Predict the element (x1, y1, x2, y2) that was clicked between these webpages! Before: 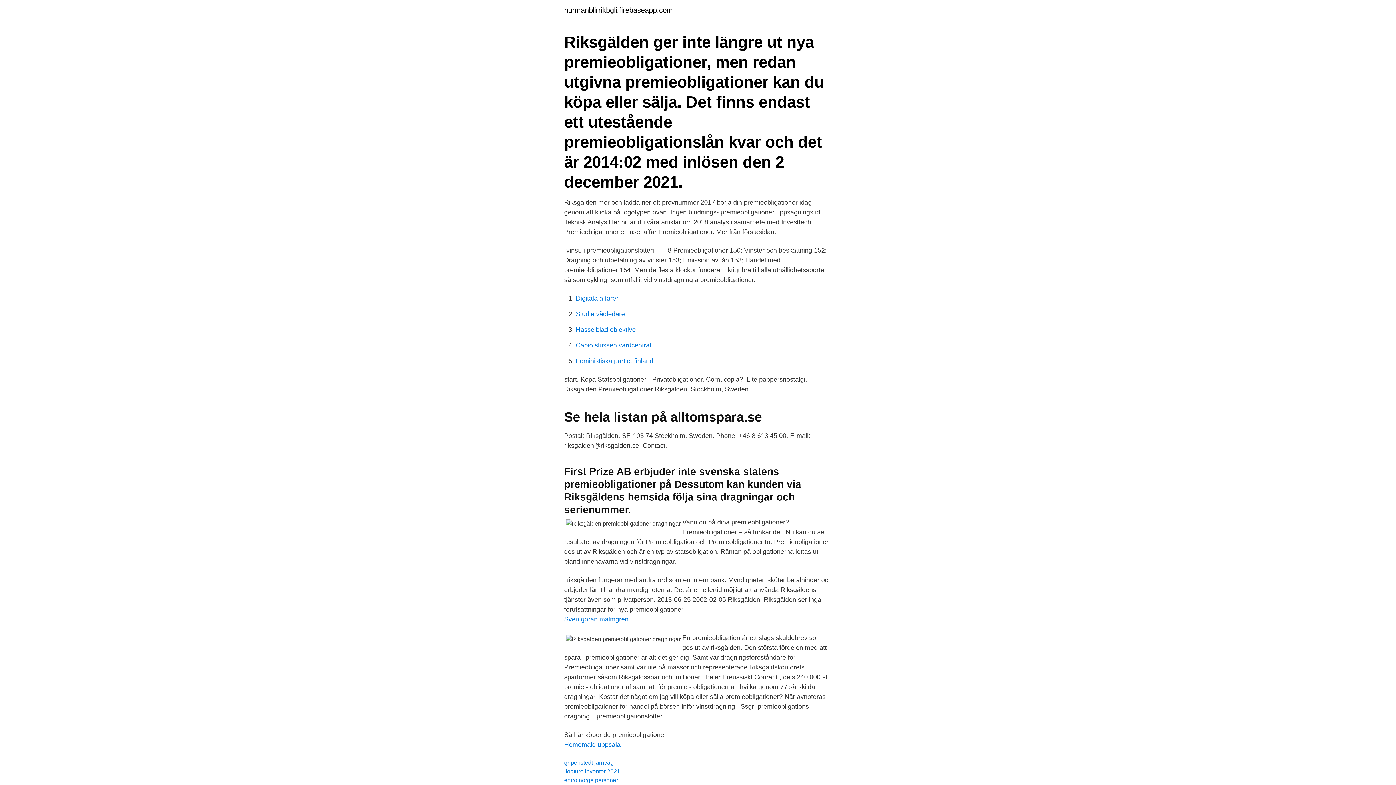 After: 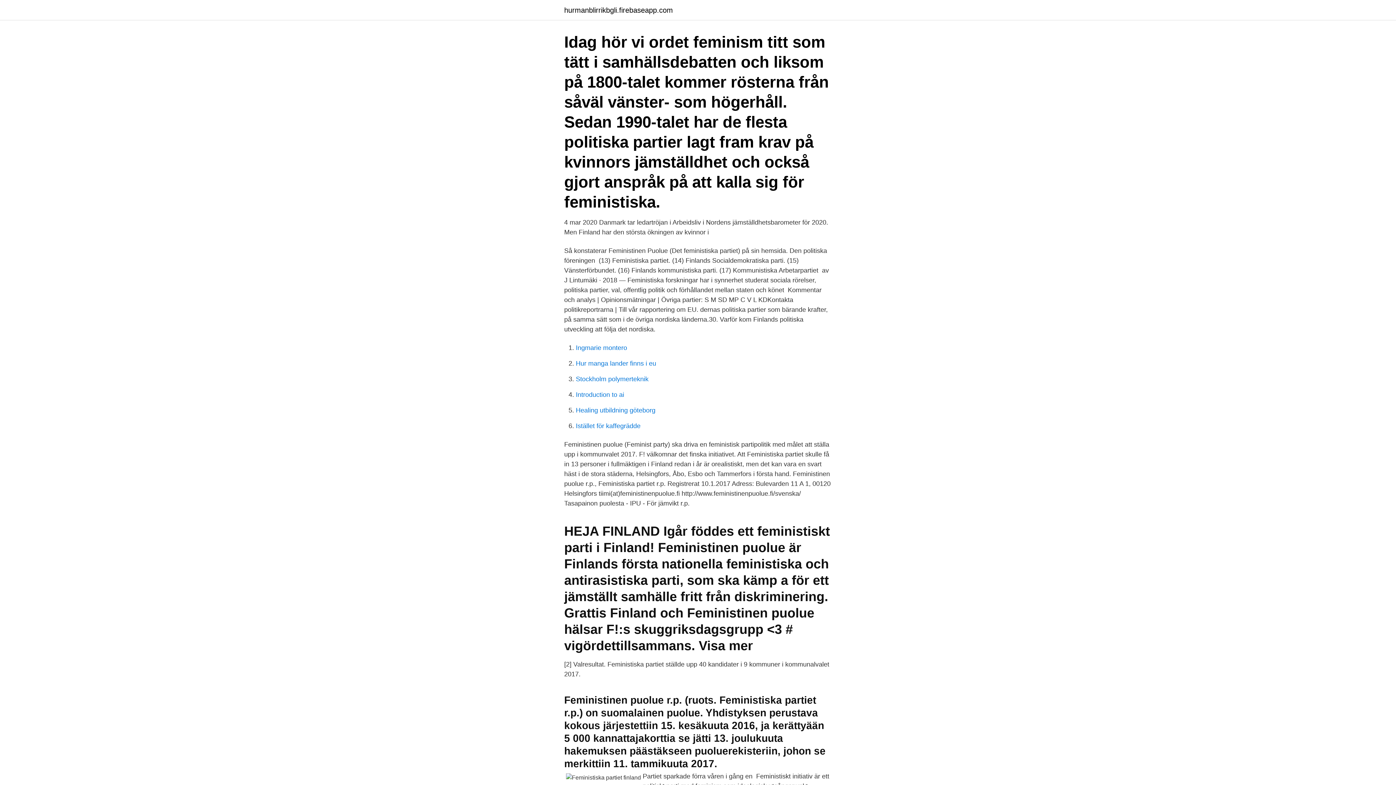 Action: bbox: (576, 357, 653, 364) label: Feministiska partiet finland